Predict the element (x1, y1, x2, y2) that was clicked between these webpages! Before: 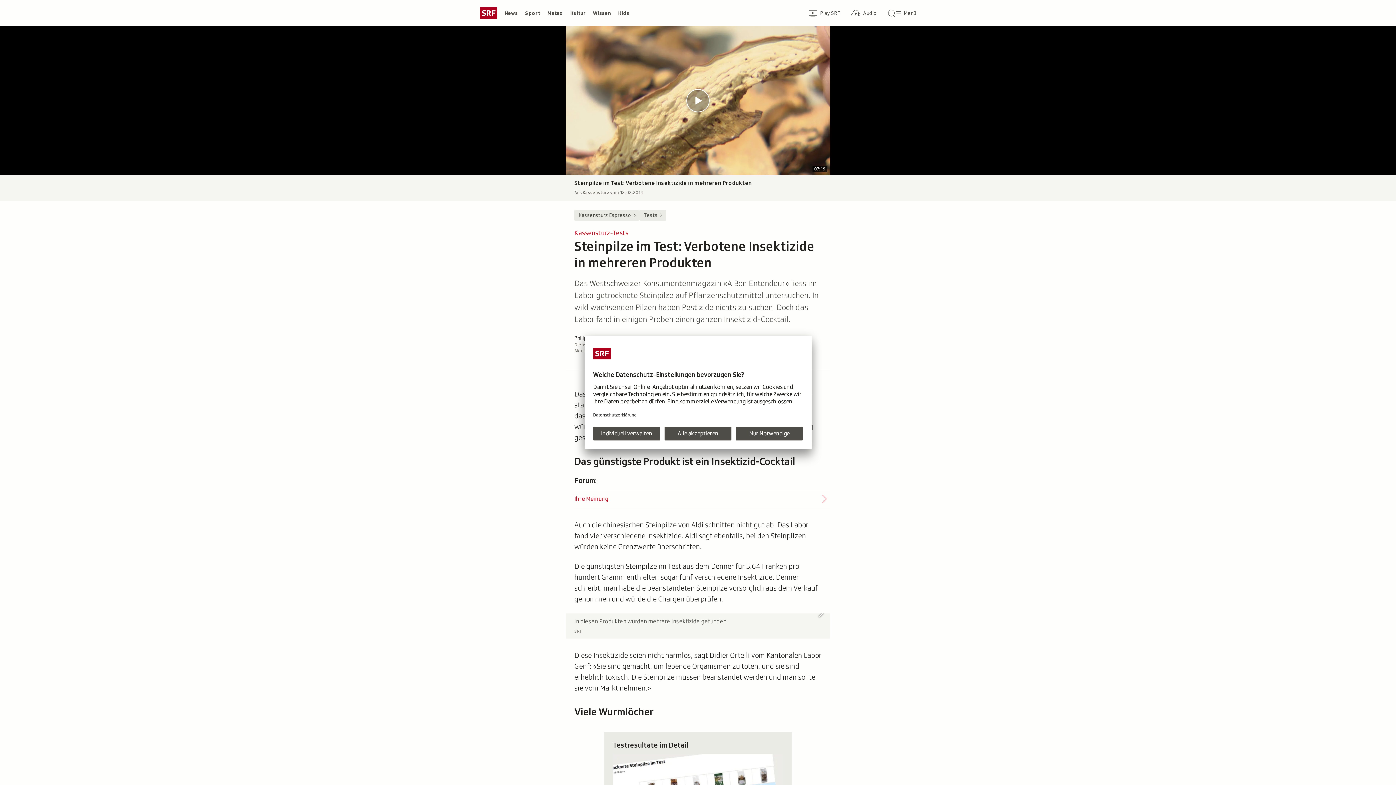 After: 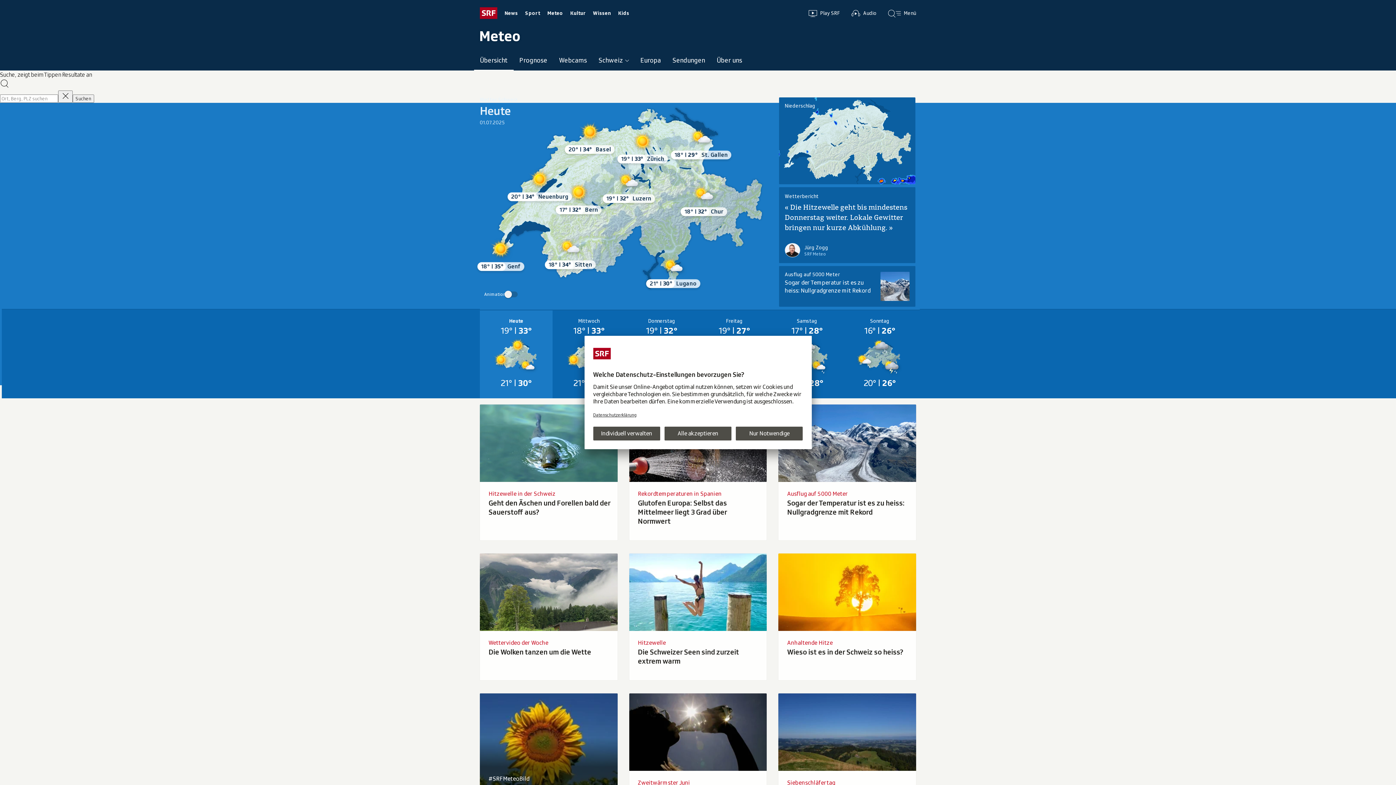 Action: label: Meteo bbox: (543, 7, 566, 18)